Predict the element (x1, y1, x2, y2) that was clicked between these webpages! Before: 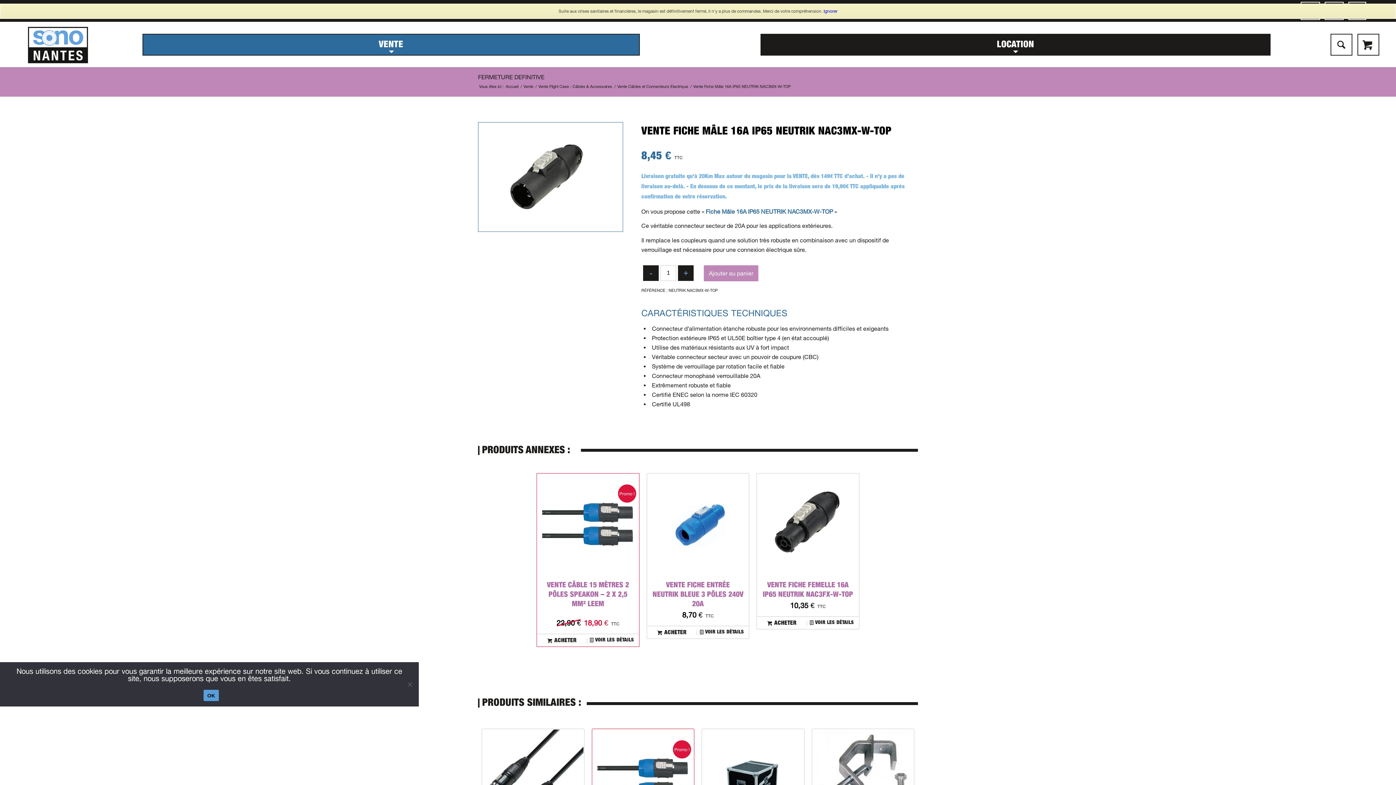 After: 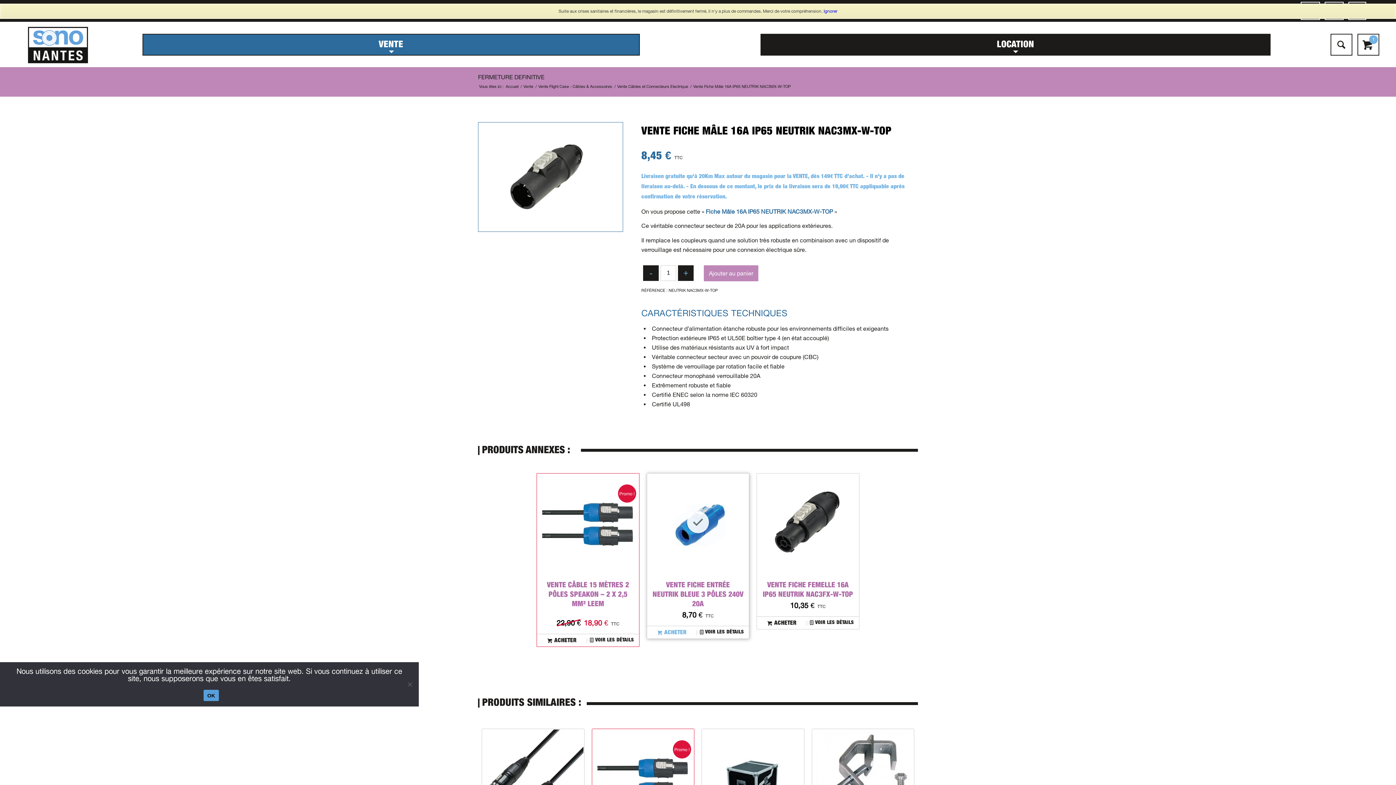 Action: label: Ajouter au panier : “Vente Fiche Entrée Neutrik Bleue 3 Pôles 240V 20A” bbox: (647, 626, 697, 638)